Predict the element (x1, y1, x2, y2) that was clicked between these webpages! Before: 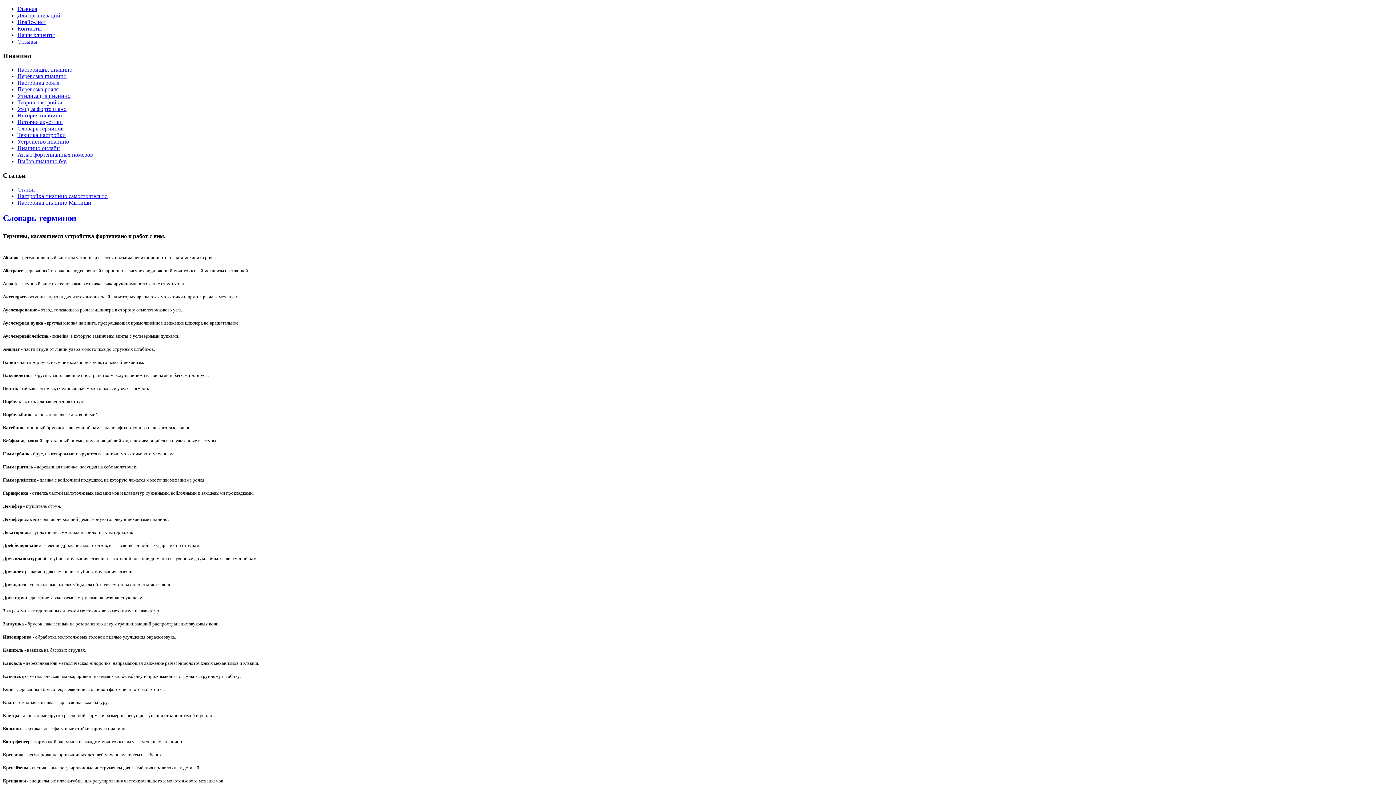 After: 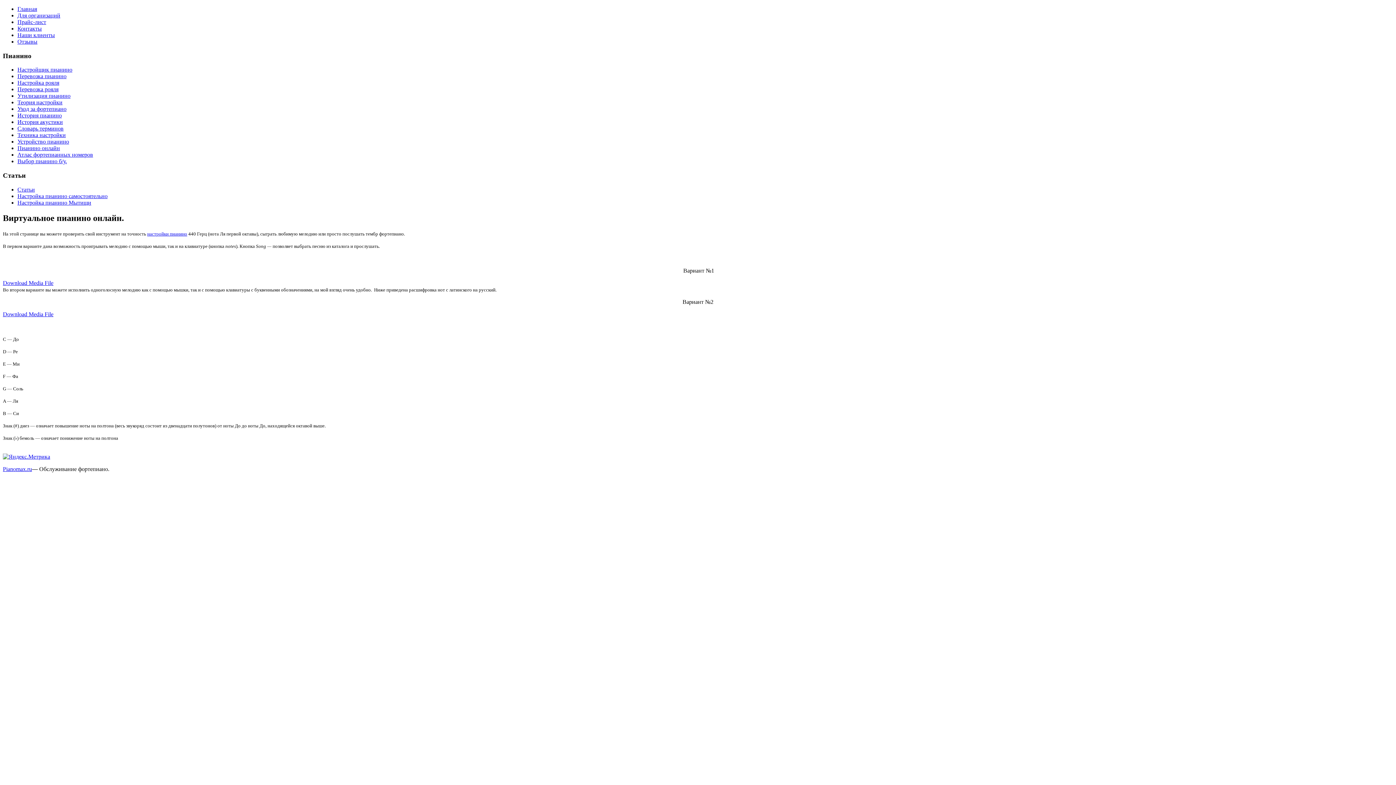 Action: label: Пианино онлайн bbox: (17, 145, 60, 151)